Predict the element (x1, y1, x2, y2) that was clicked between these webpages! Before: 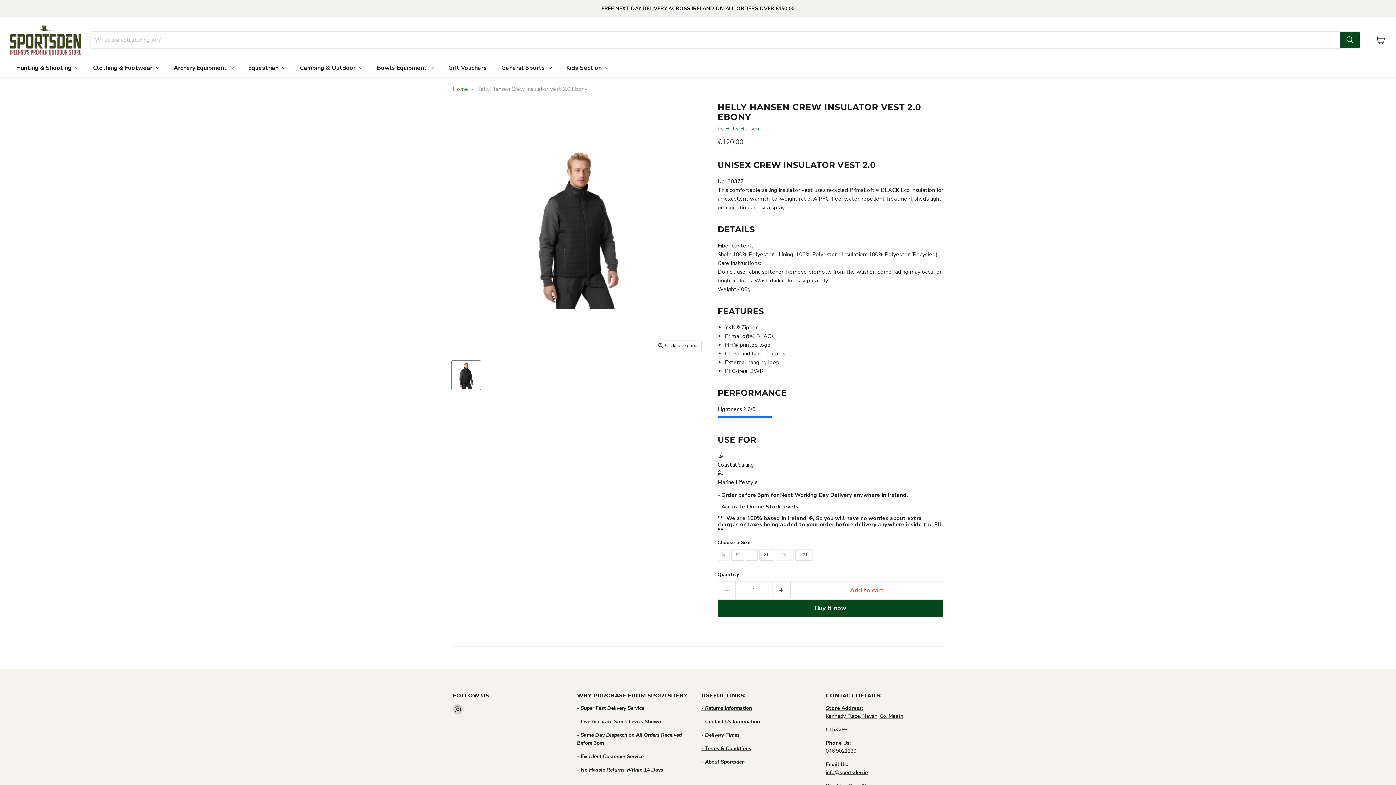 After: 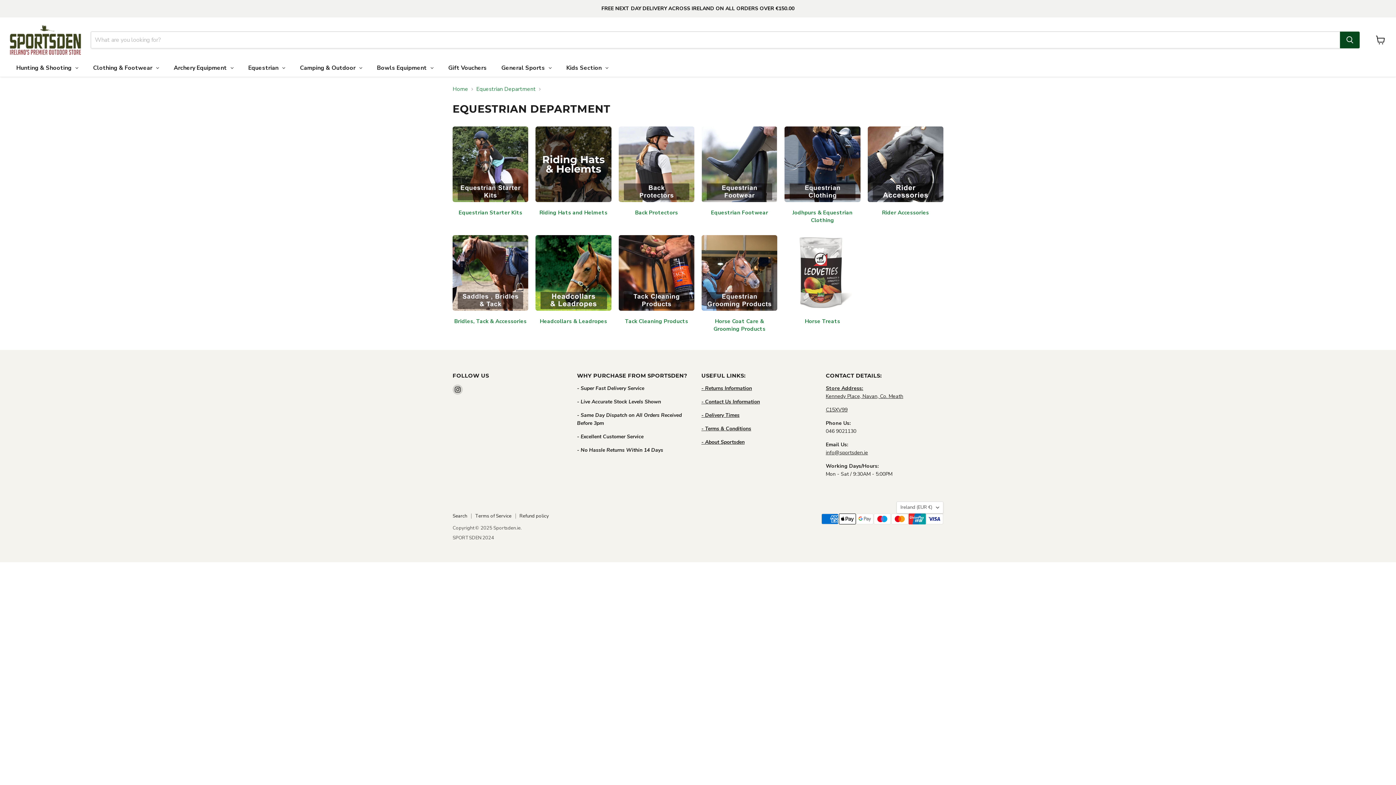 Action: bbox: (241, 58, 292, 76) label: Equestrian